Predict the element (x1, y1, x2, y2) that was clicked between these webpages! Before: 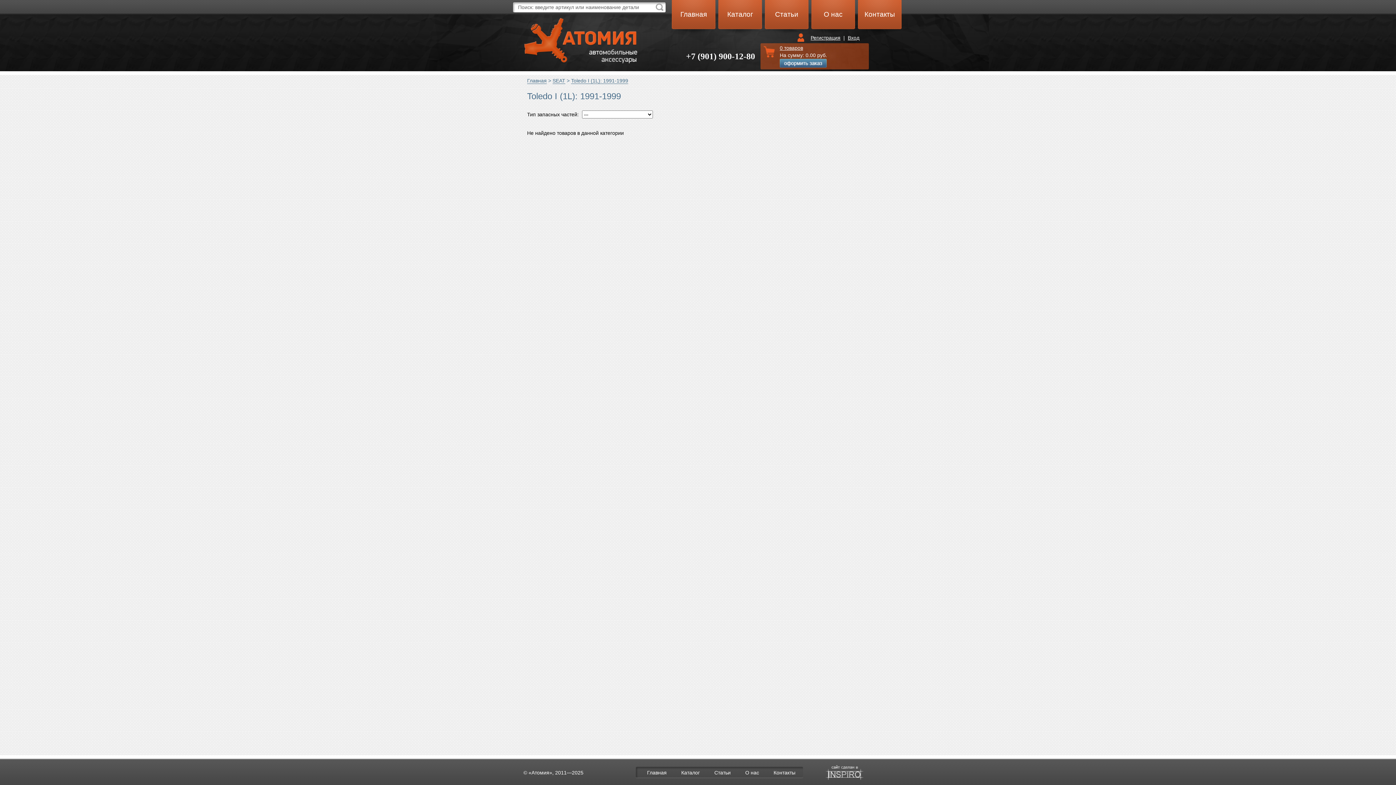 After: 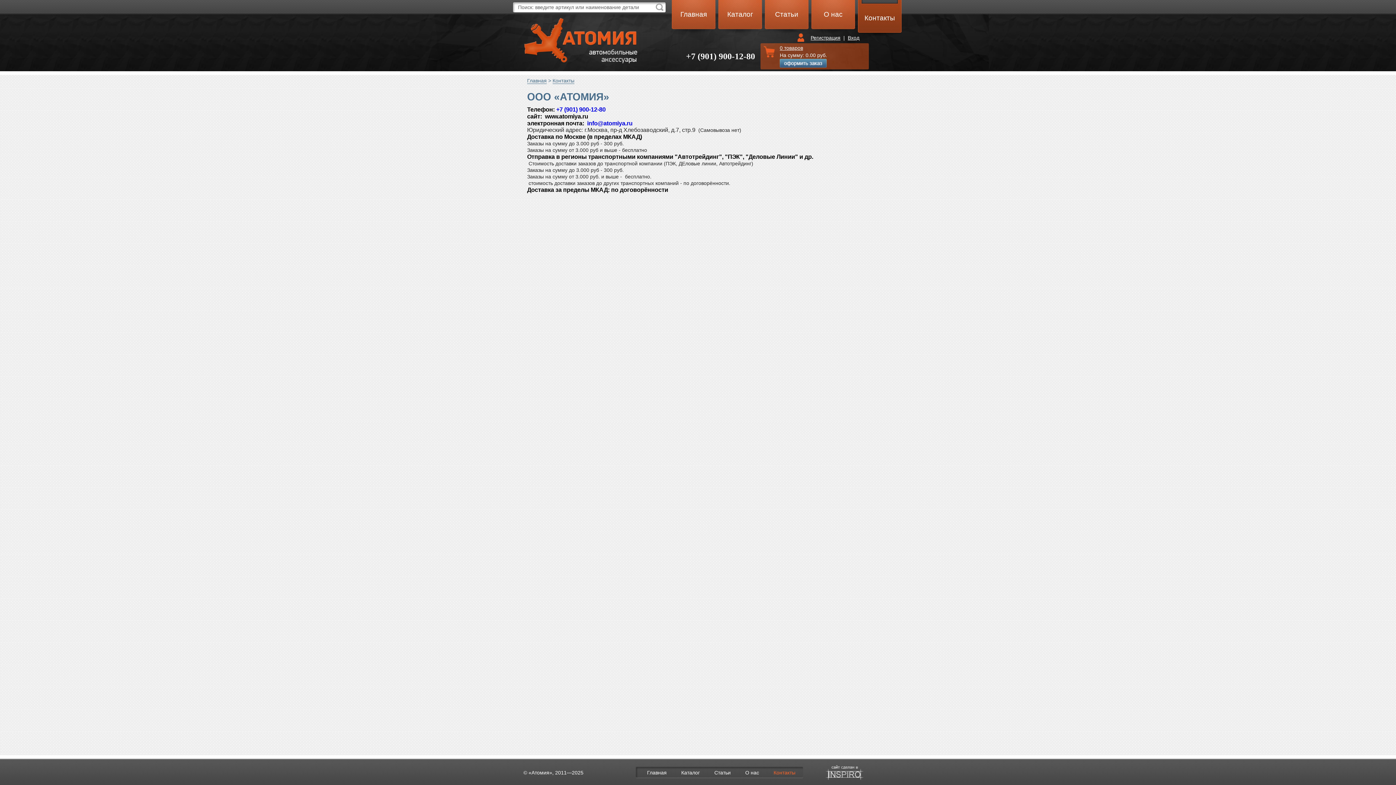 Action: label: Контакты bbox: (773, 770, 795, 776)